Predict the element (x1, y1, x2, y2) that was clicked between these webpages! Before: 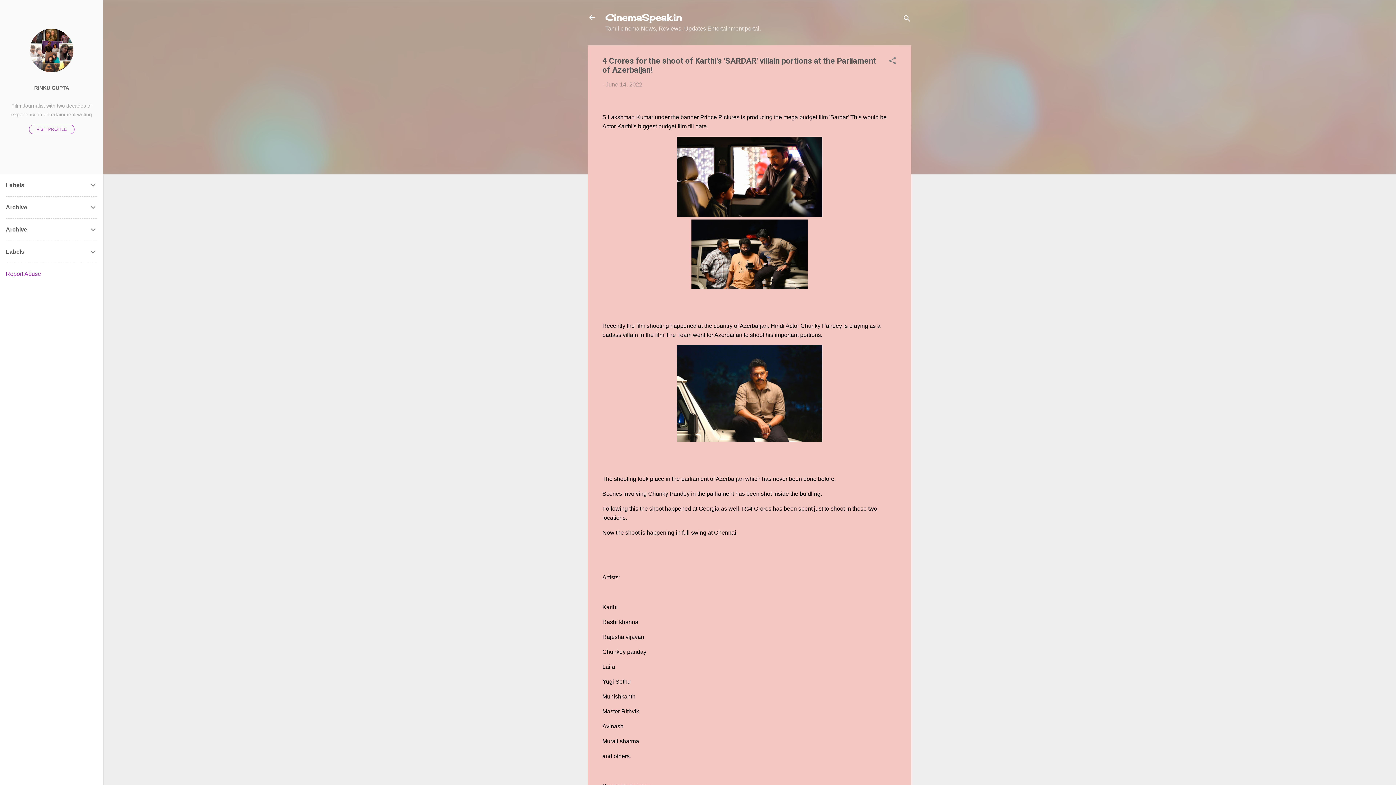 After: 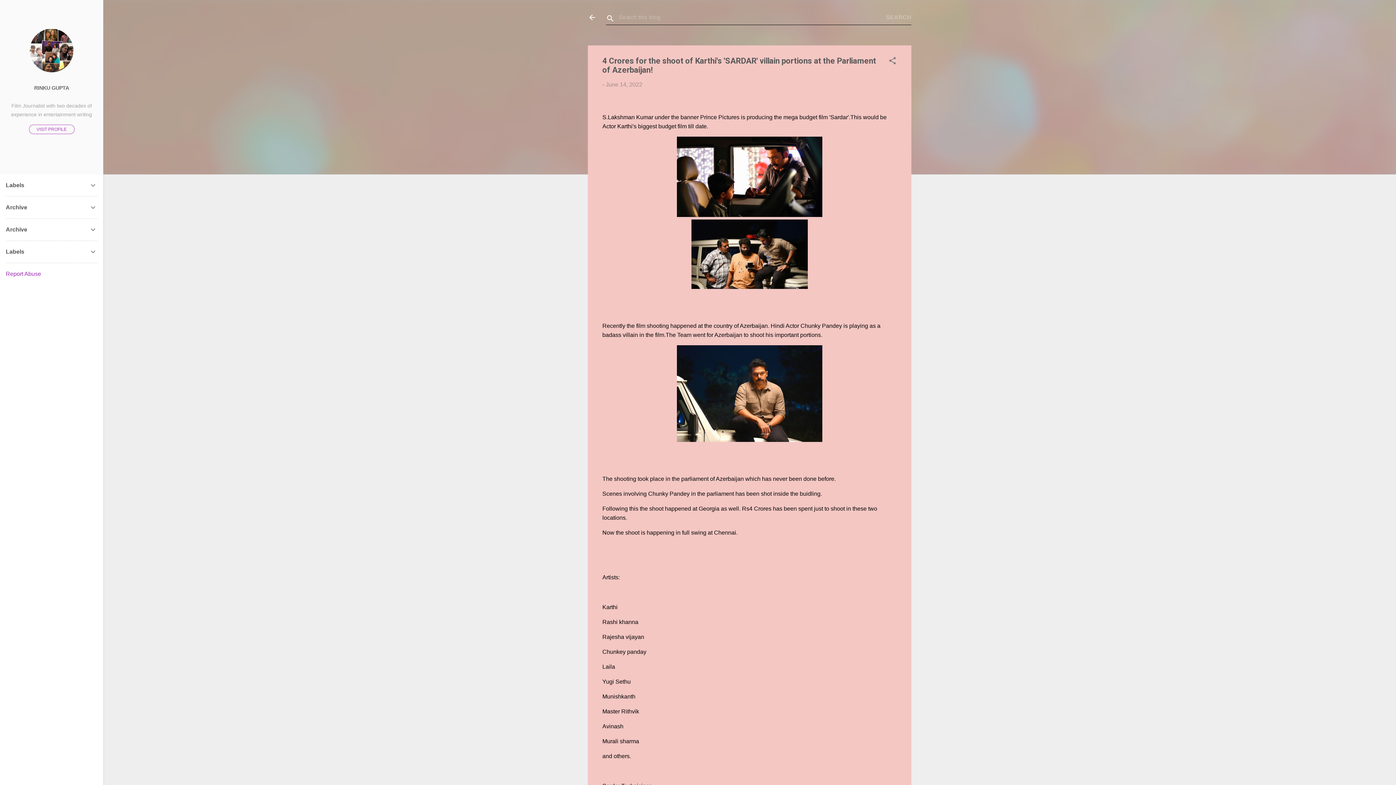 Action: bbox: (902, 8, 911, 30) label: Search